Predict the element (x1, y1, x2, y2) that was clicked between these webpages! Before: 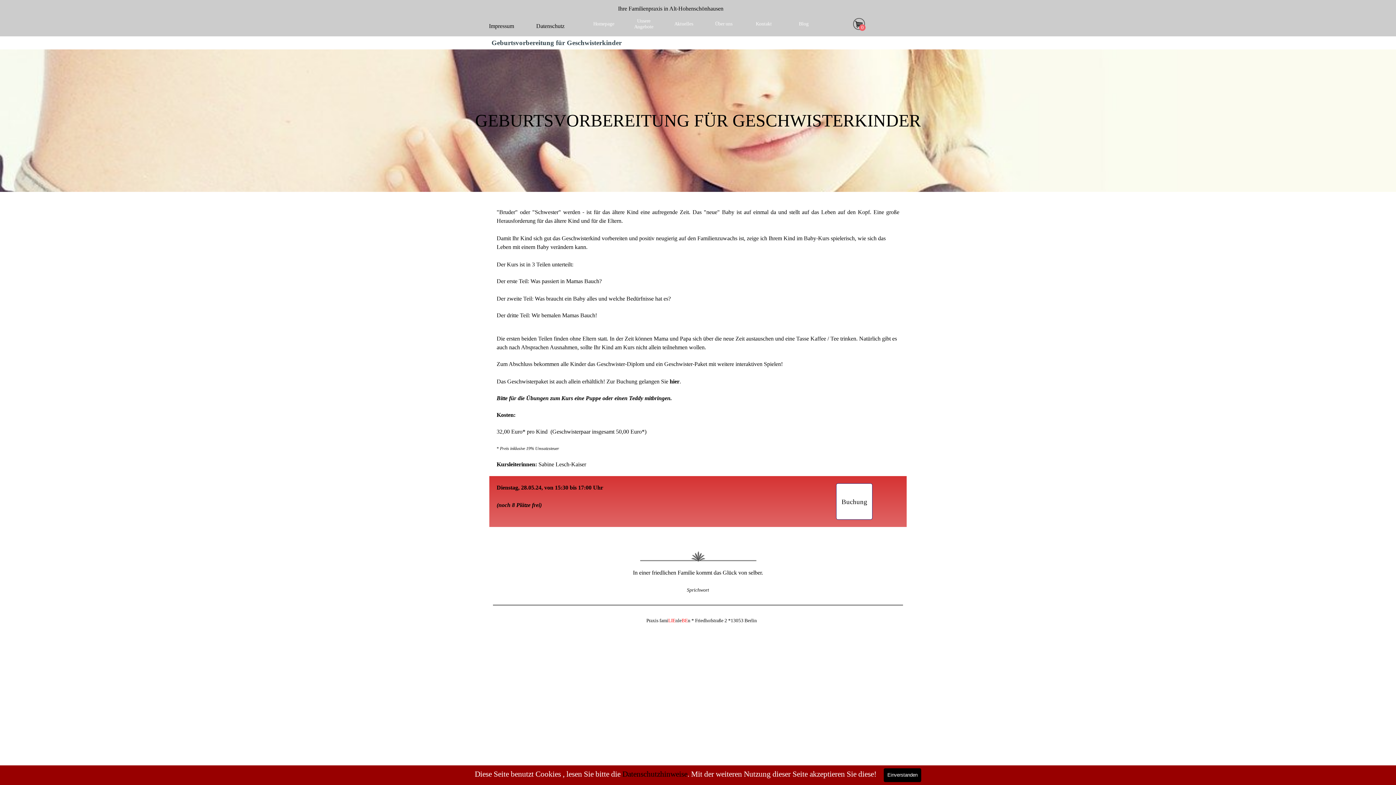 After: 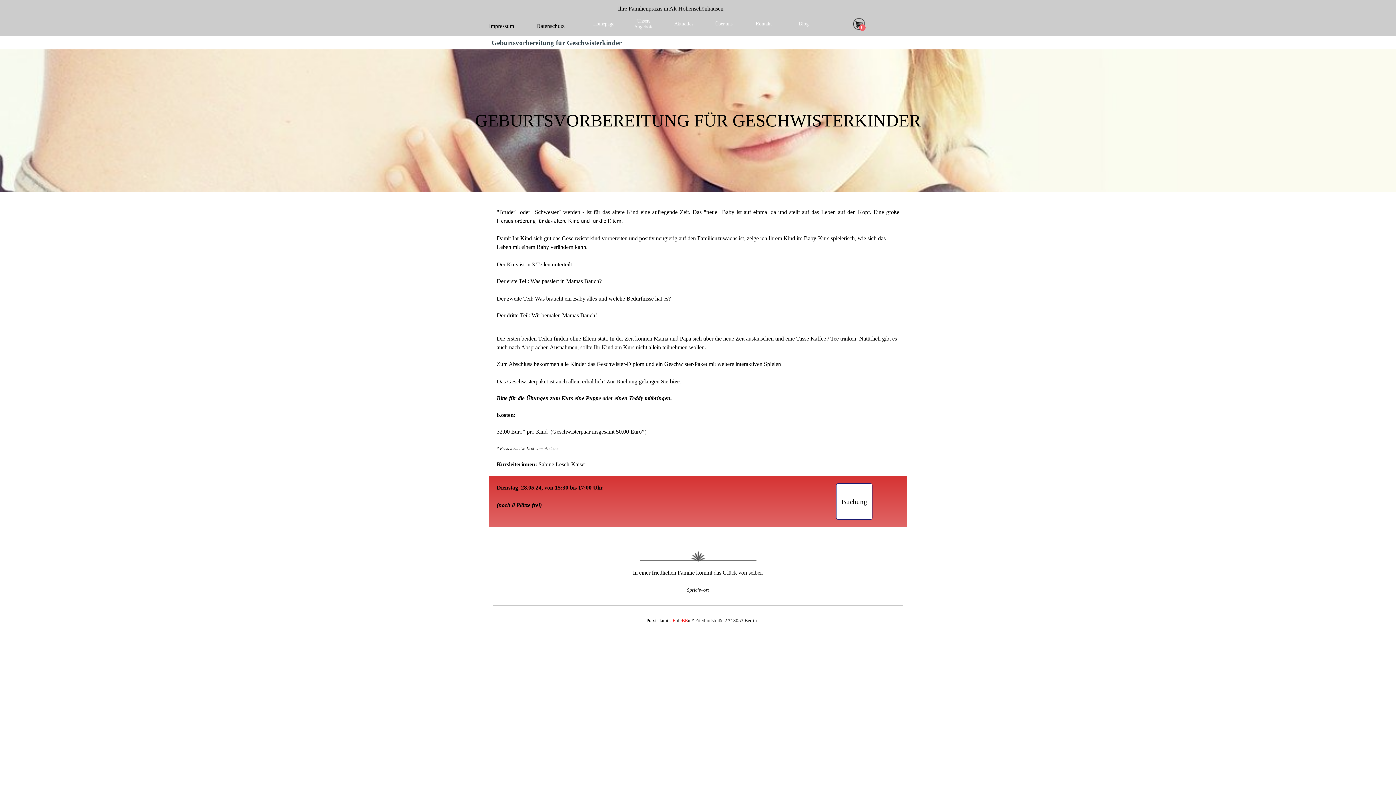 Action: bbox: (884, 768, 921, 782) label: Einverstanden